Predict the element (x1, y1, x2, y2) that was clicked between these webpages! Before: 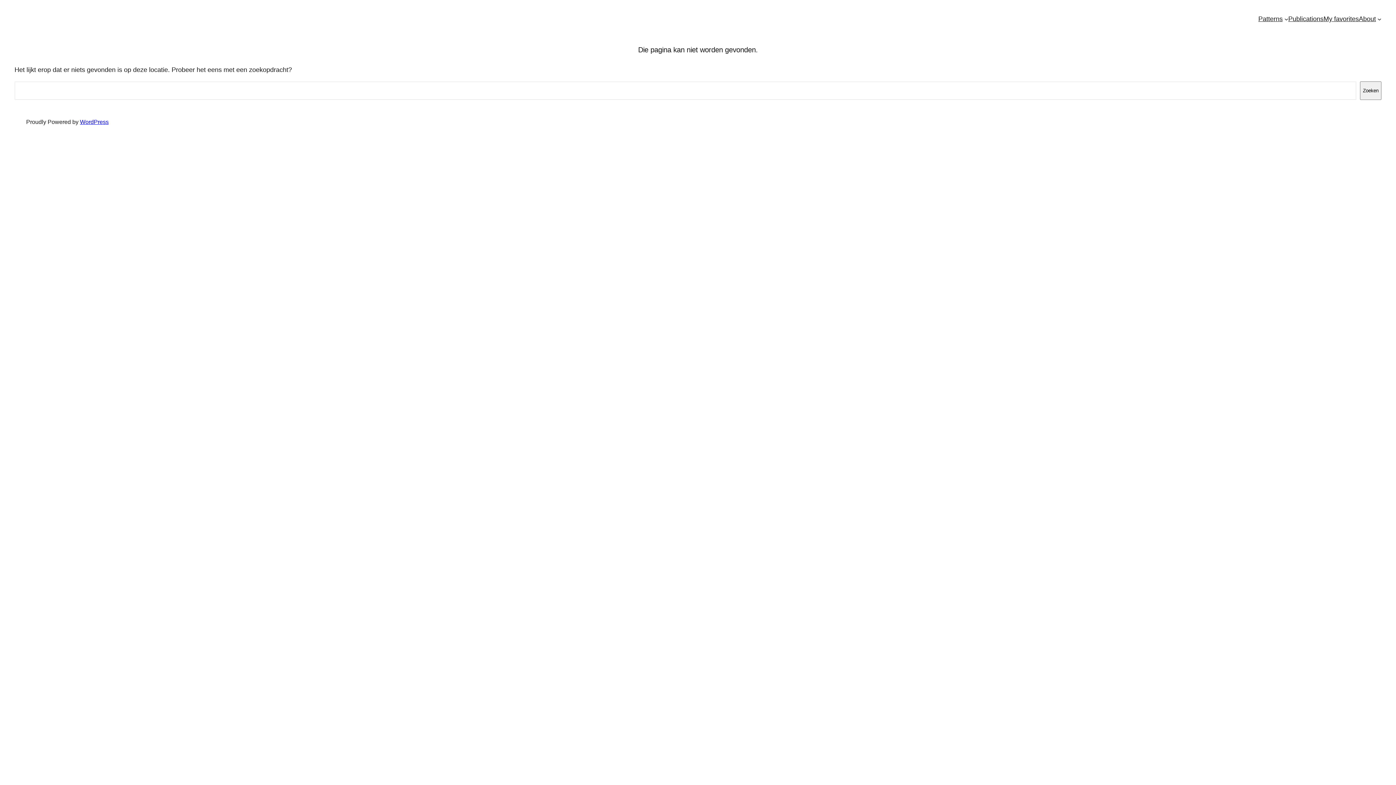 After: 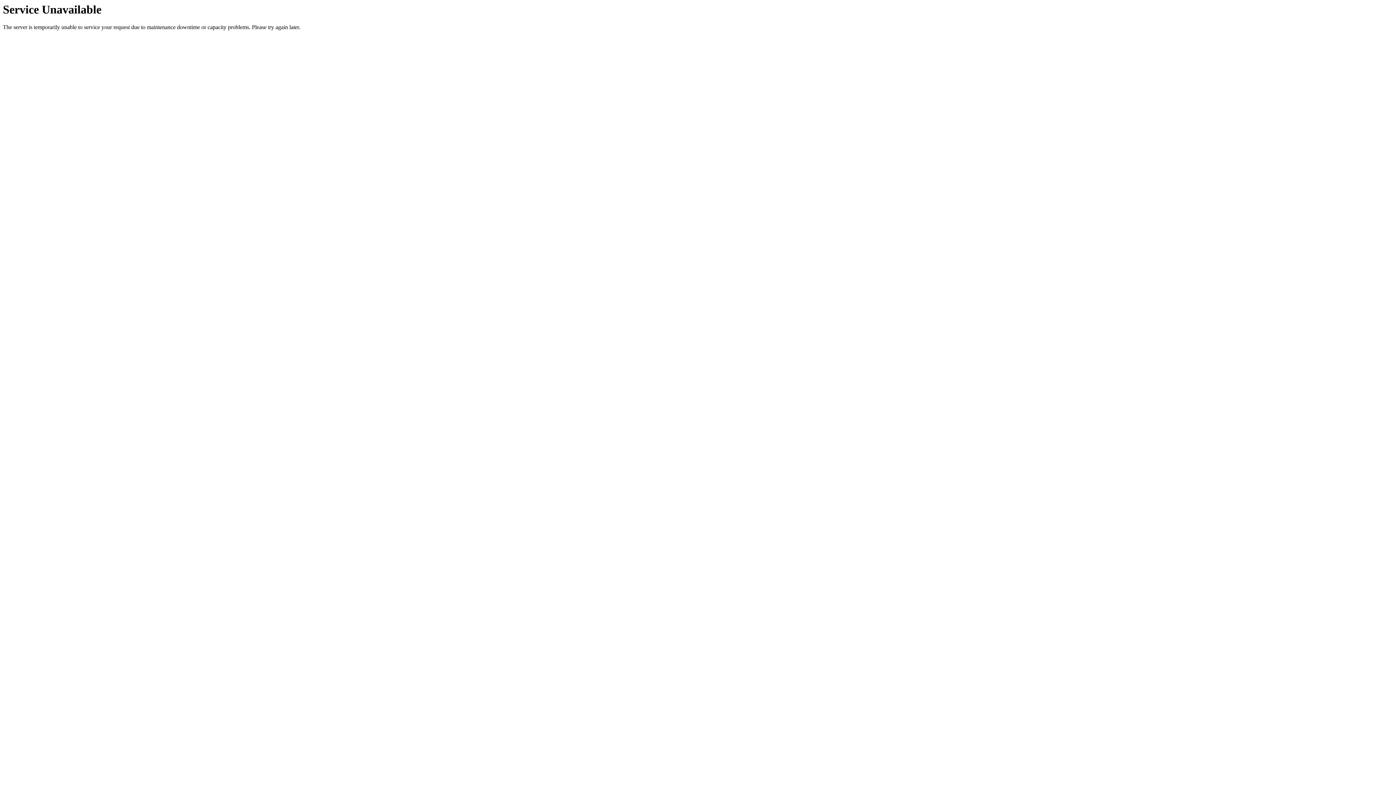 Action: label: My favorites bbox: (1323, 13, 1359, 24)